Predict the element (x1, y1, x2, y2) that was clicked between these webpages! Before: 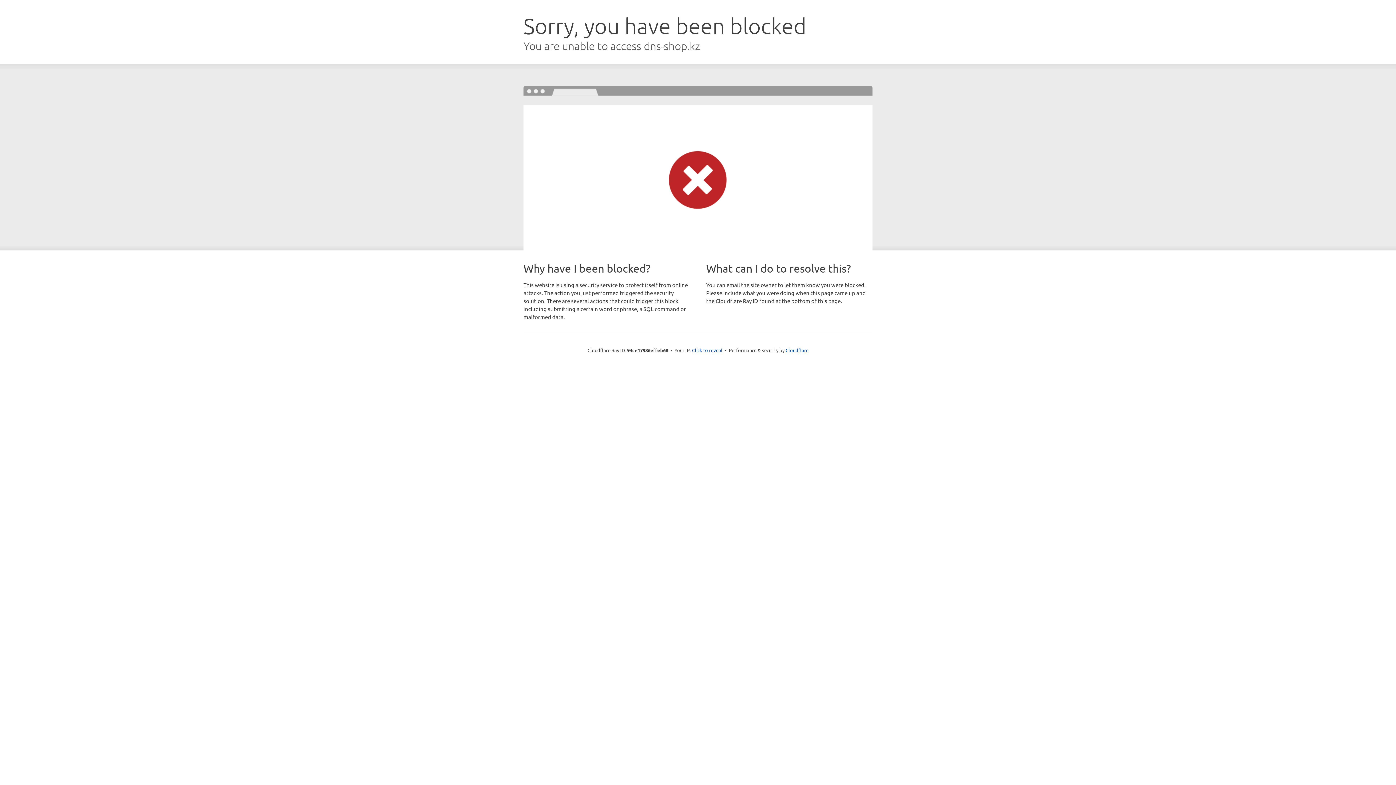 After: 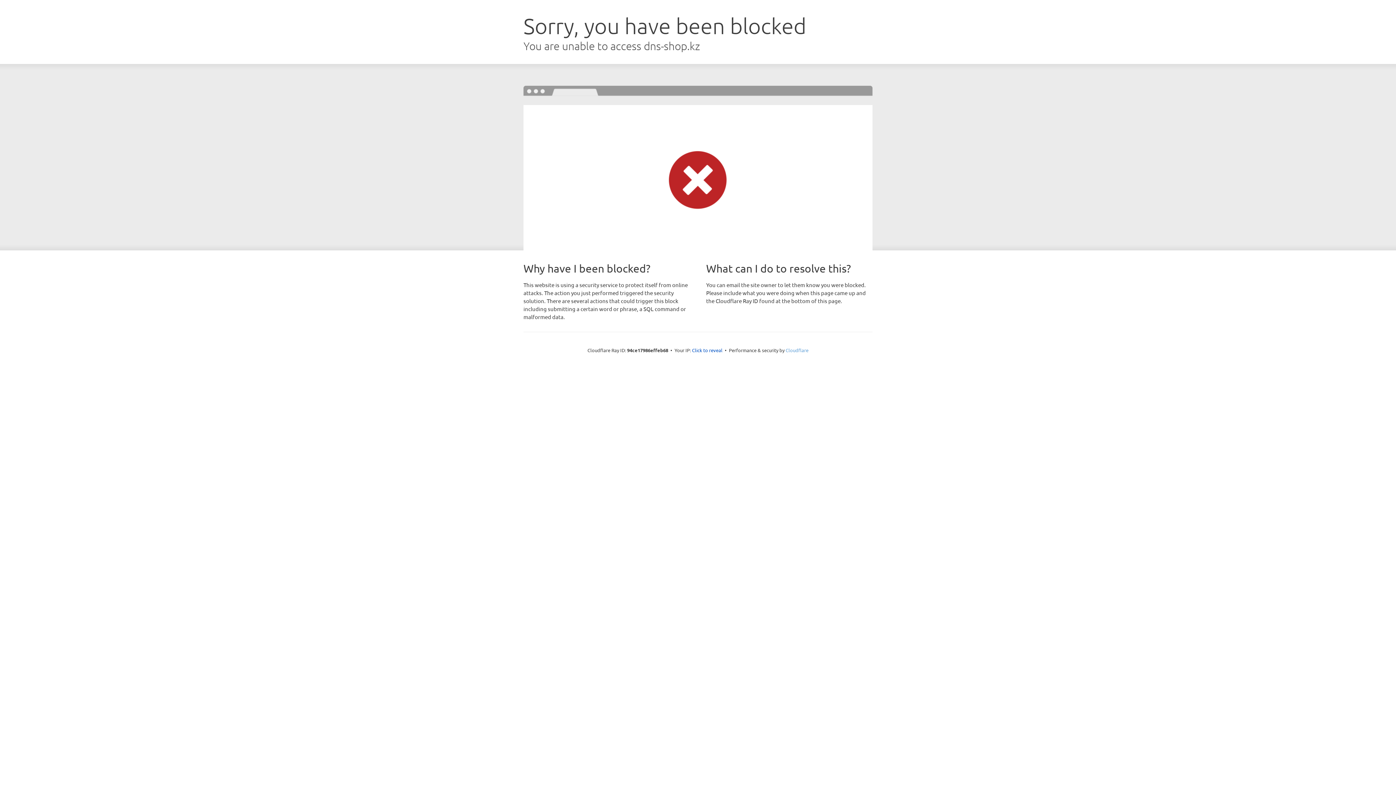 Action: bbox: (785, 347, 808, 353) label: Cloudflare